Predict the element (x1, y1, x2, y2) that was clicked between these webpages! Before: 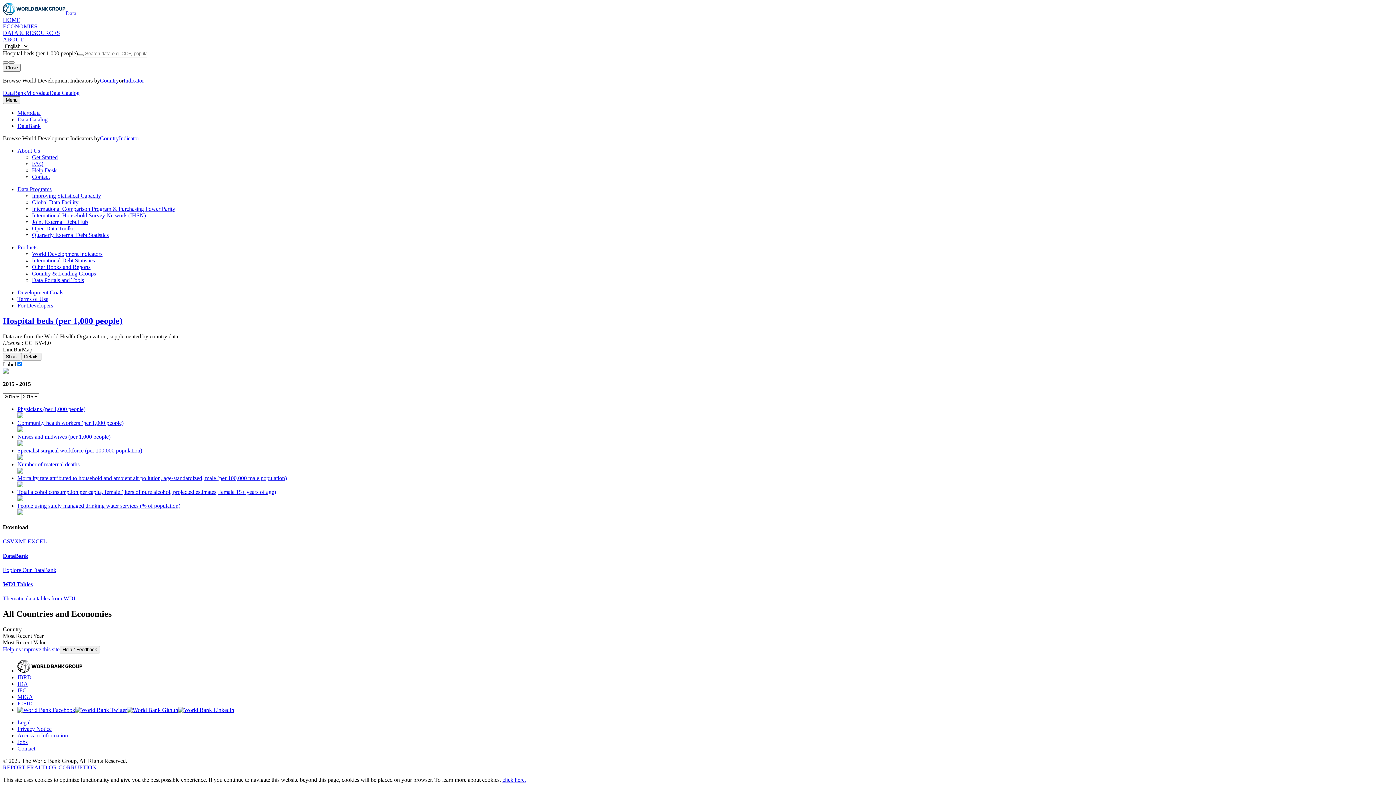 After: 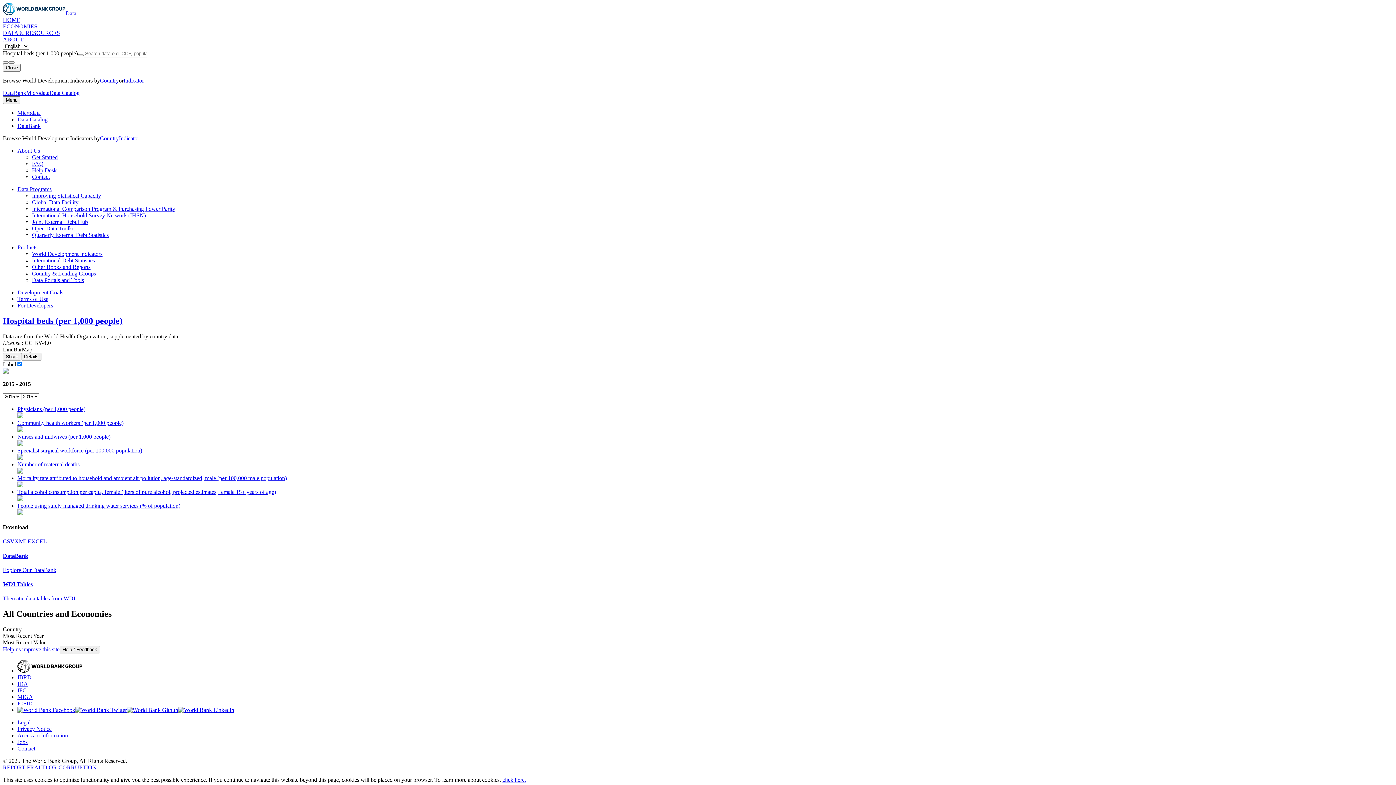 Action: label: Contact bbox: (17, 745, 35, 752)